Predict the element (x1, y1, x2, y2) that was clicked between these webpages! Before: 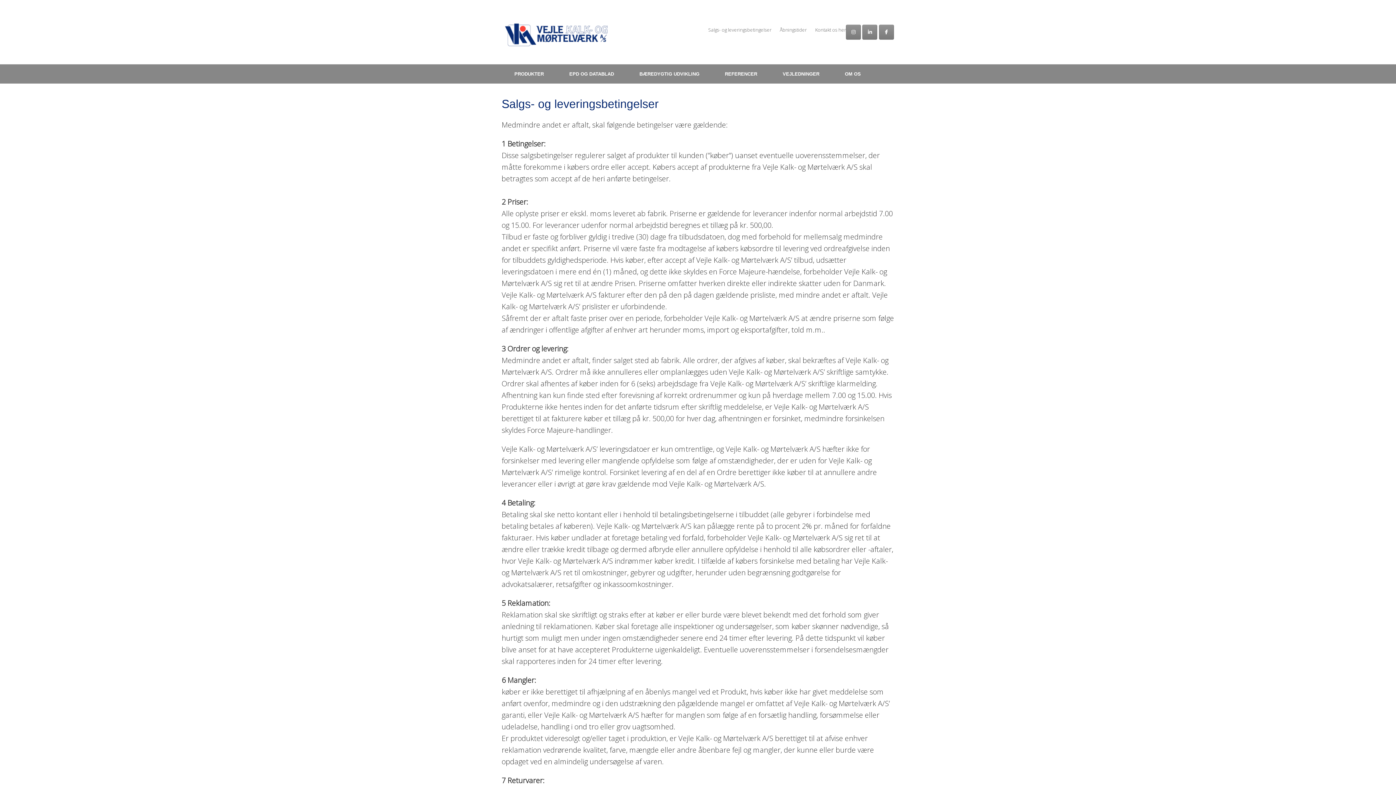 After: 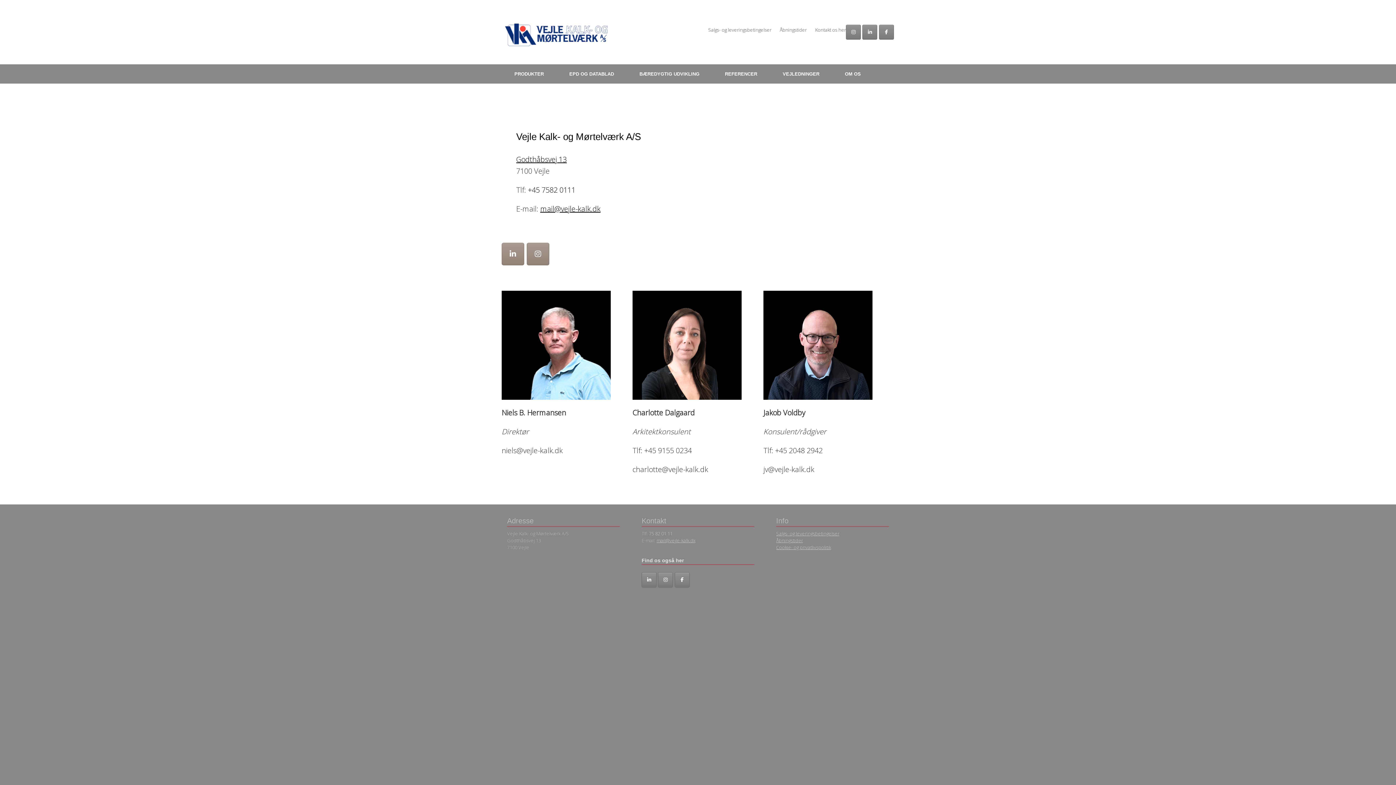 Action: label: Kontakt os her bbox: (815, 24, 846, 36)